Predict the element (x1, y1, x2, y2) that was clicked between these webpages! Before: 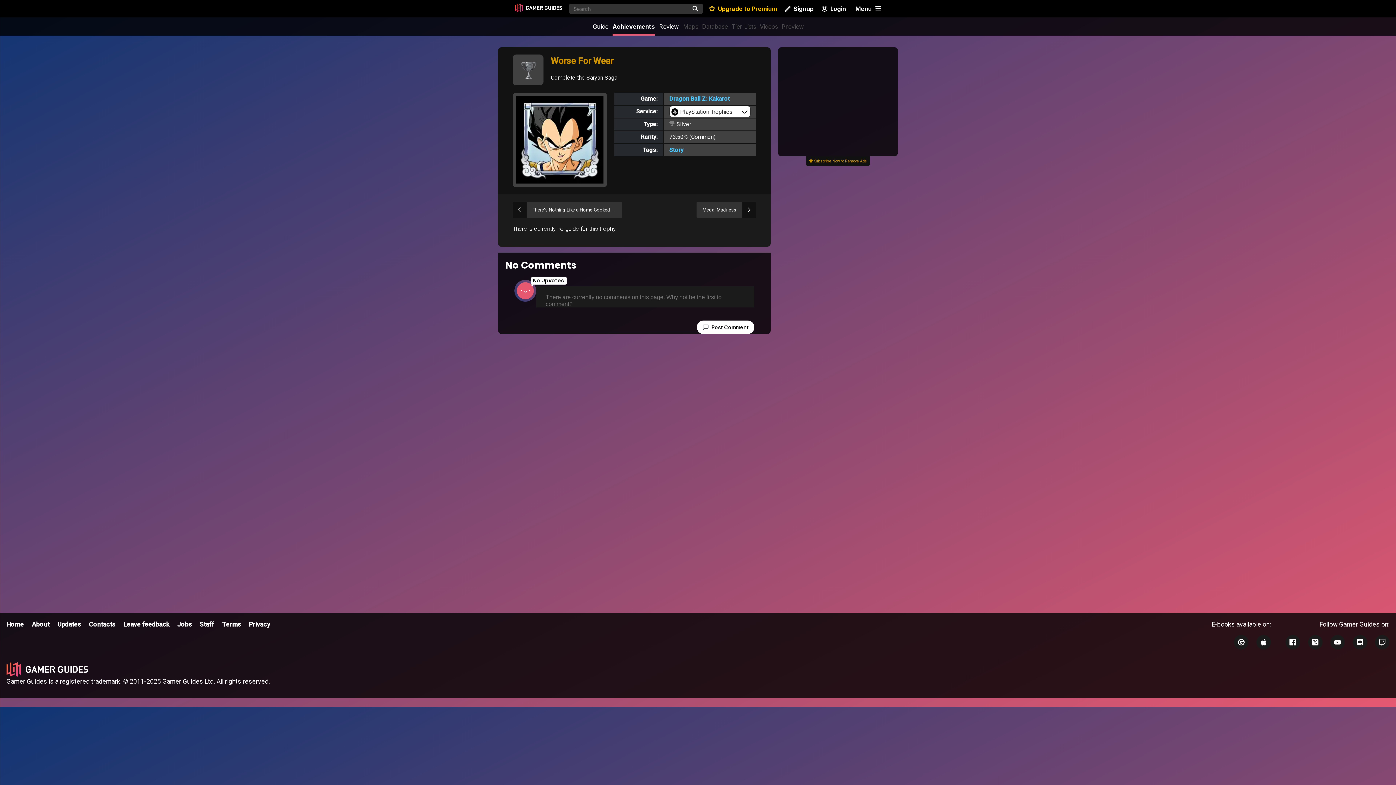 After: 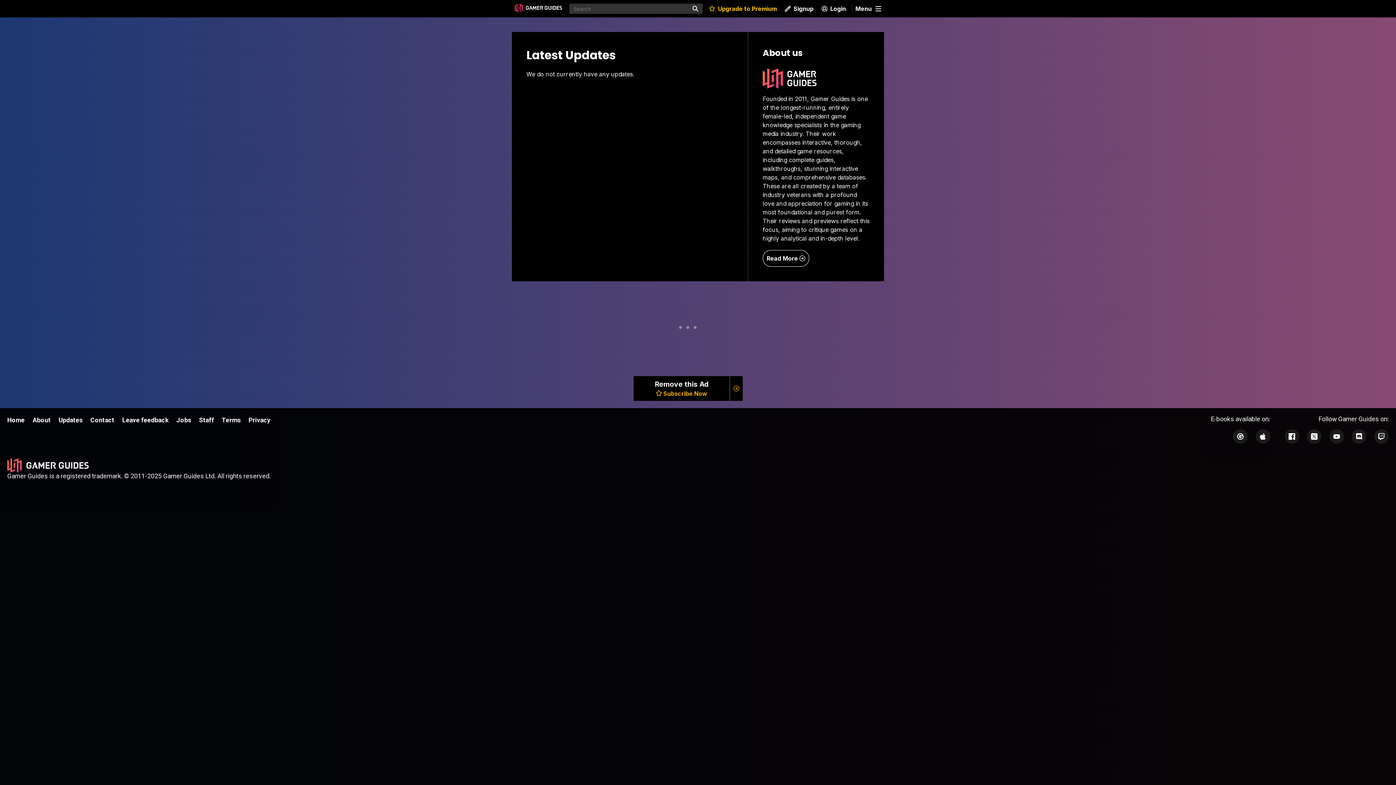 Action: label: Updates bbox: (57, 620, 81, 628)